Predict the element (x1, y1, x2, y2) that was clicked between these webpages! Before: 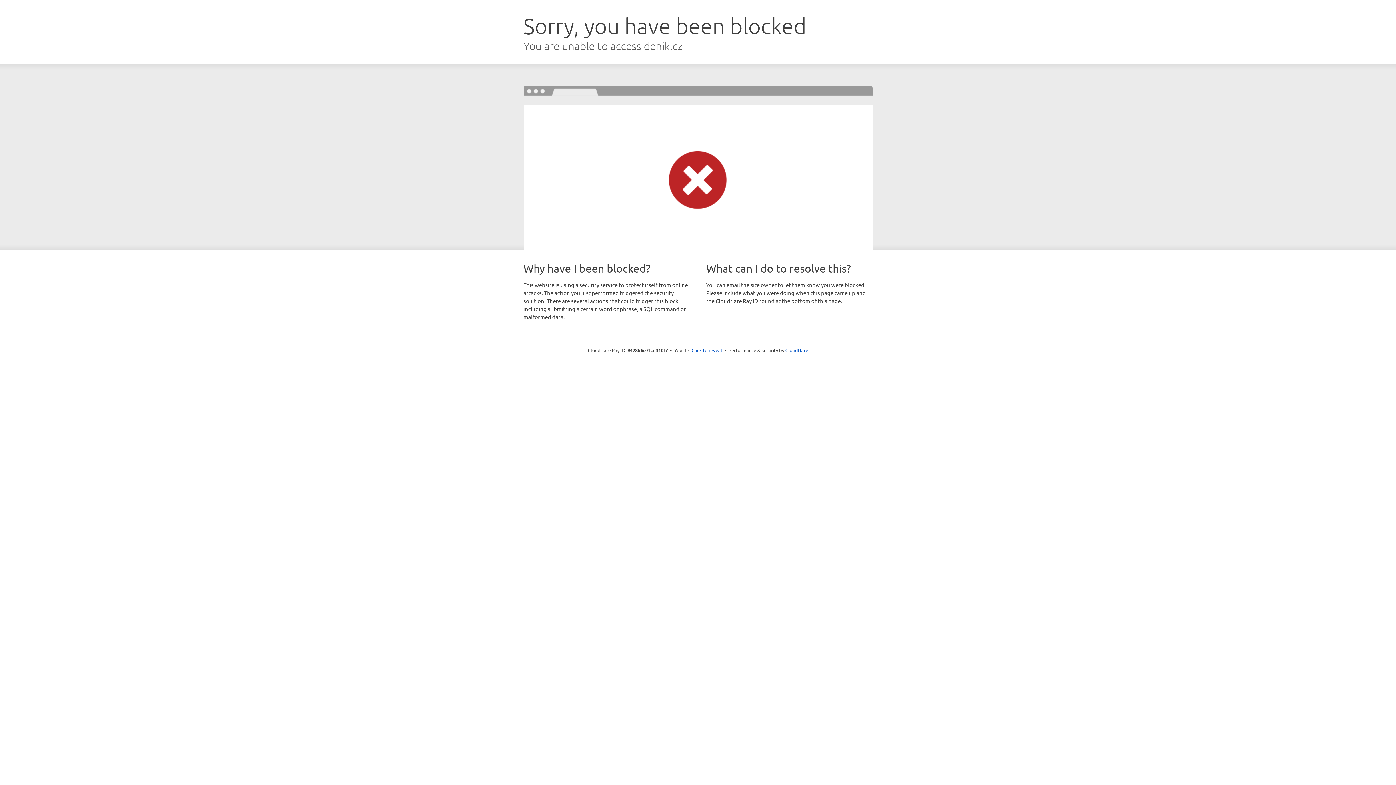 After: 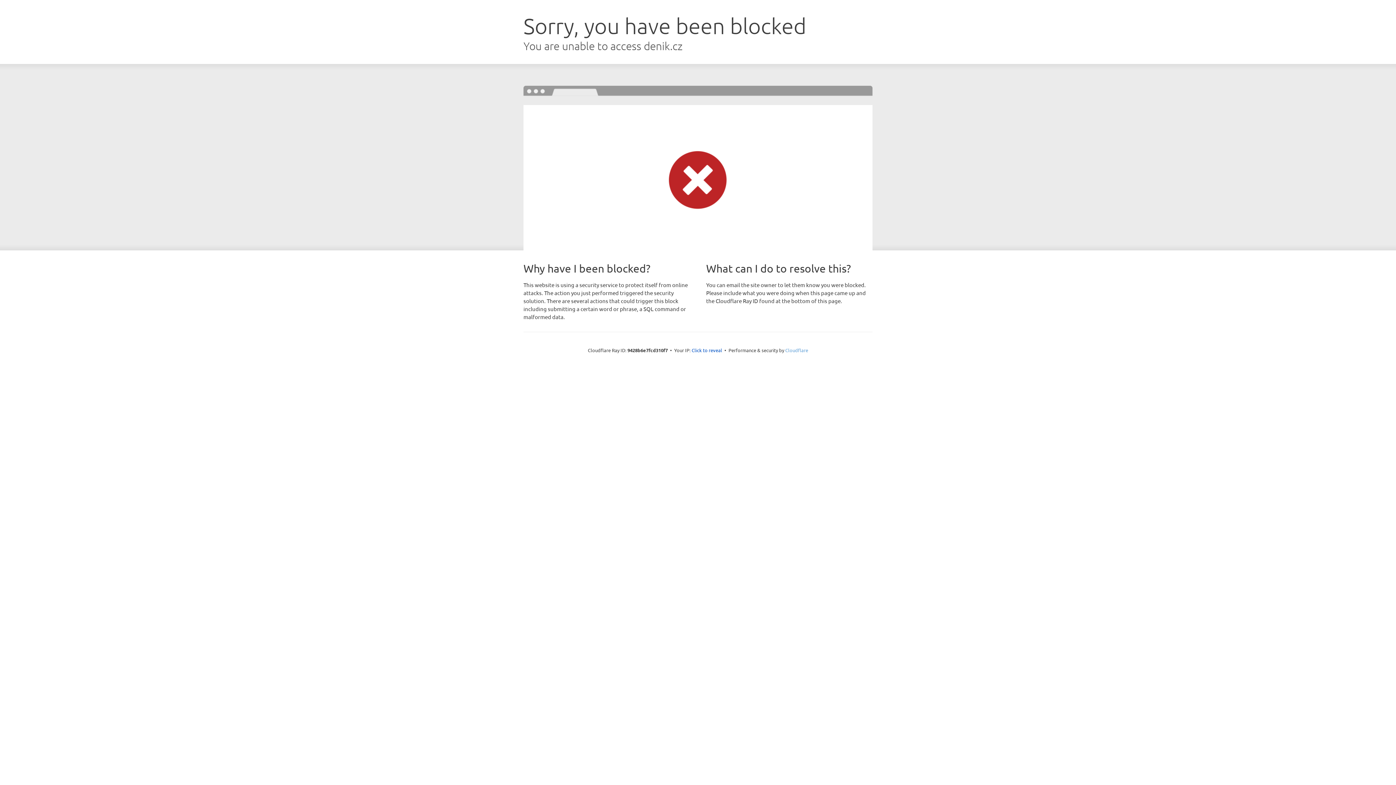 Action: bbox: (785, 347, 808, 353) label: Cloudflare